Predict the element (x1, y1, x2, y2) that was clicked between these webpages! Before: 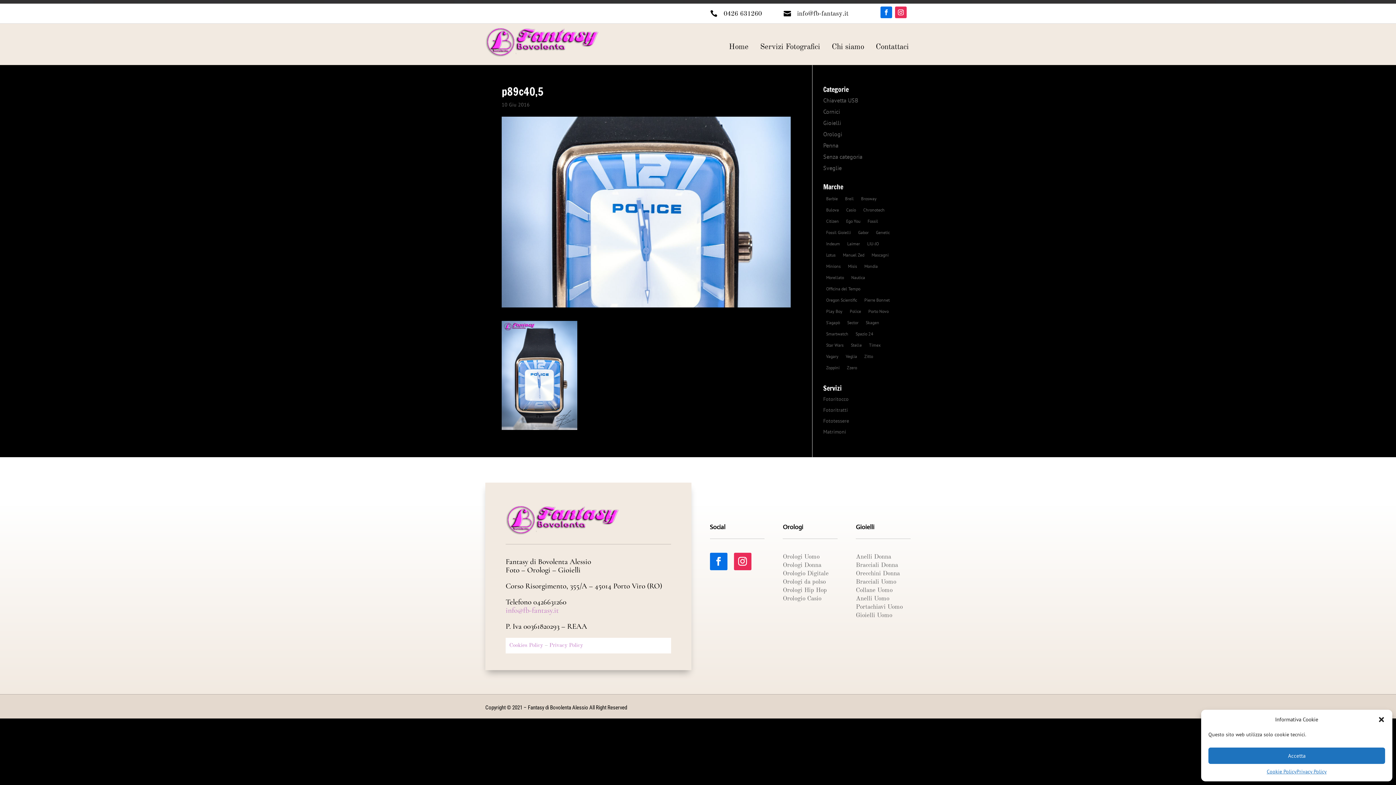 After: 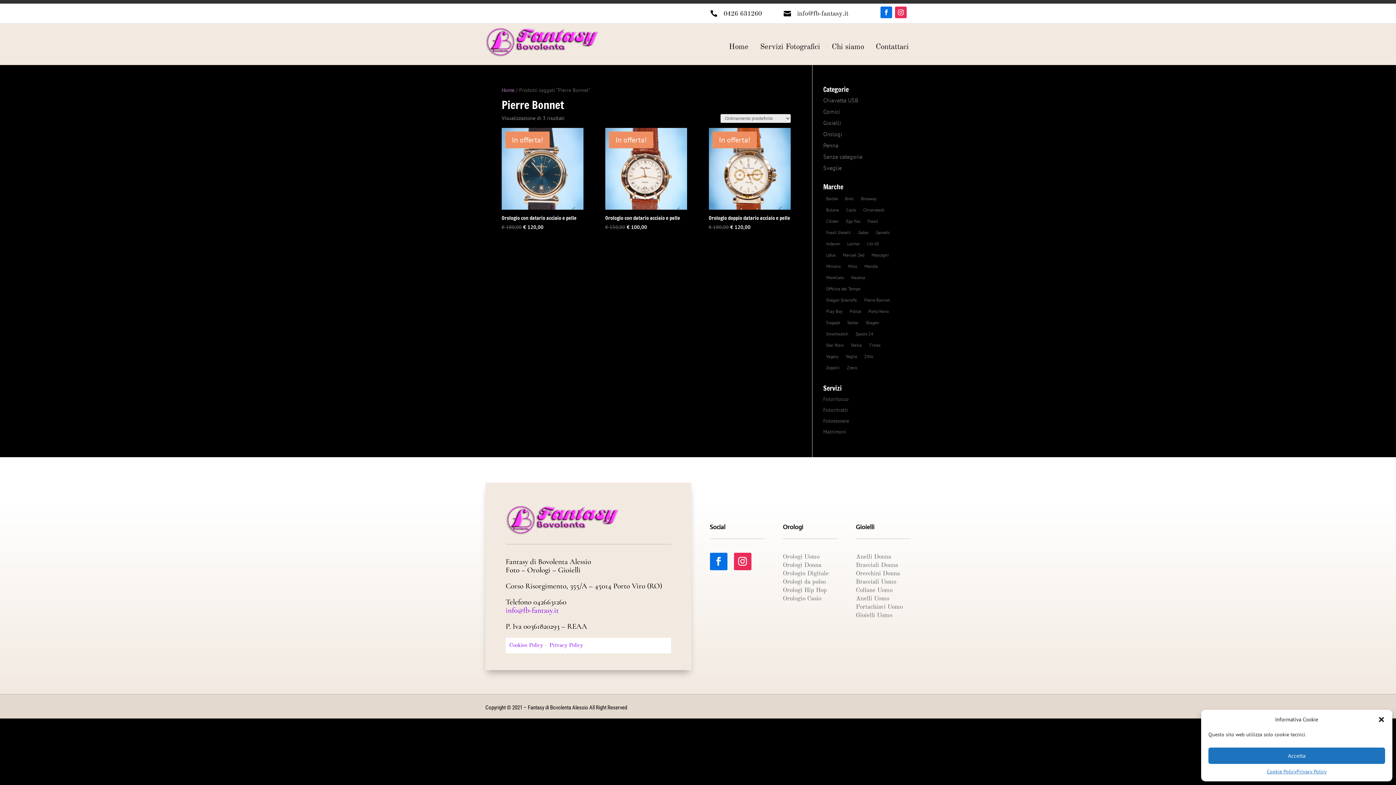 Action: bbox: (861, 295, 892, 305) label: Pierre Bonnet (3 prodotti)